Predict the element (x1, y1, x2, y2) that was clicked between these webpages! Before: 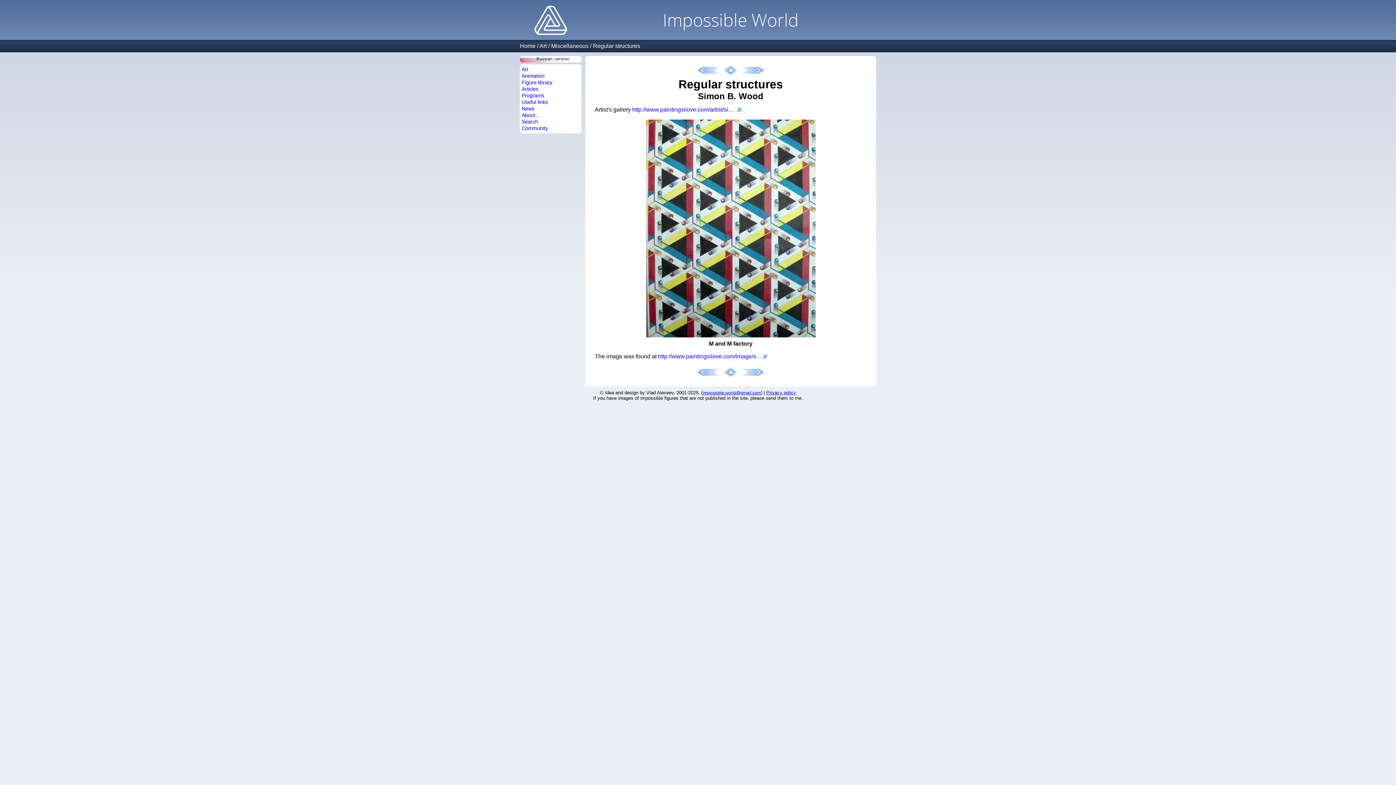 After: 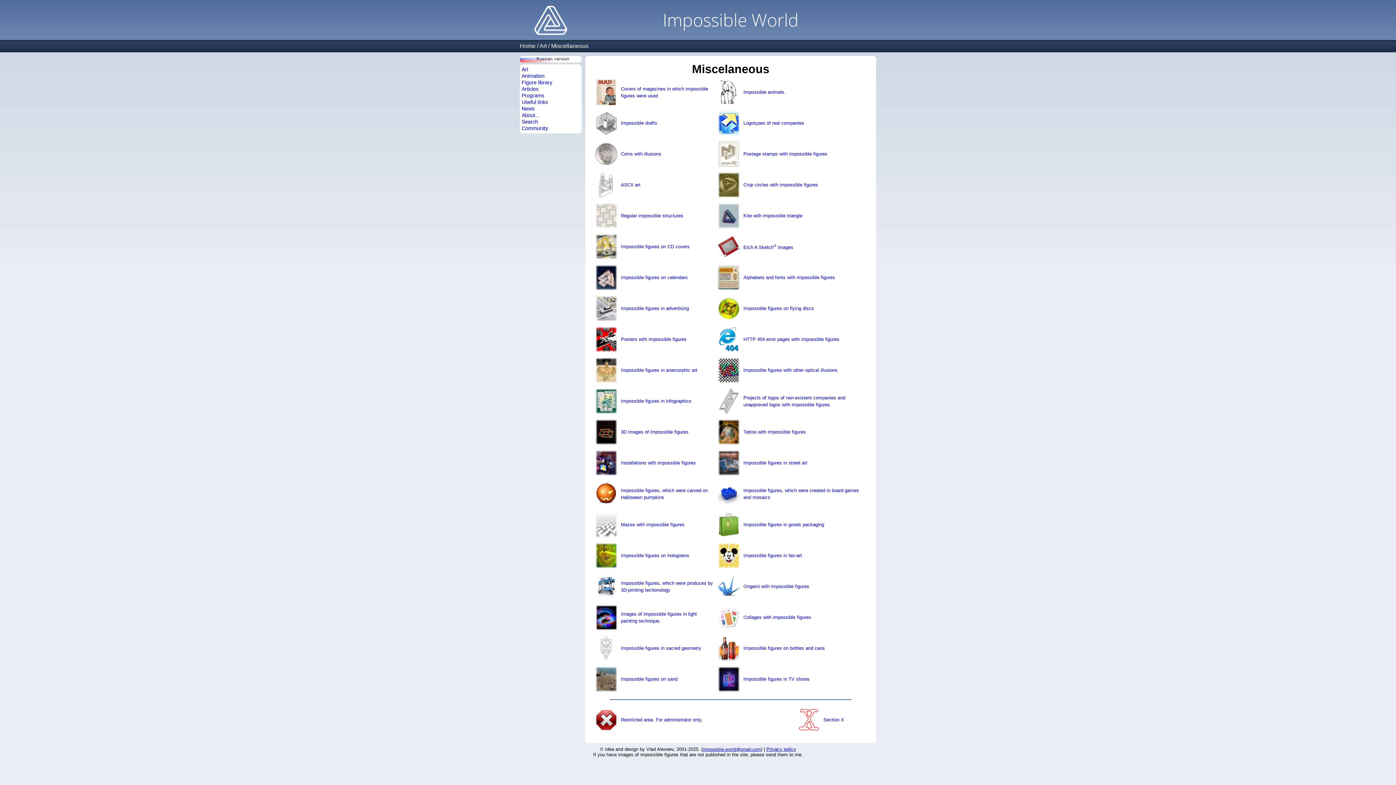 Action: label: Miscellaneous bbox: (551, 42, 588, 49)